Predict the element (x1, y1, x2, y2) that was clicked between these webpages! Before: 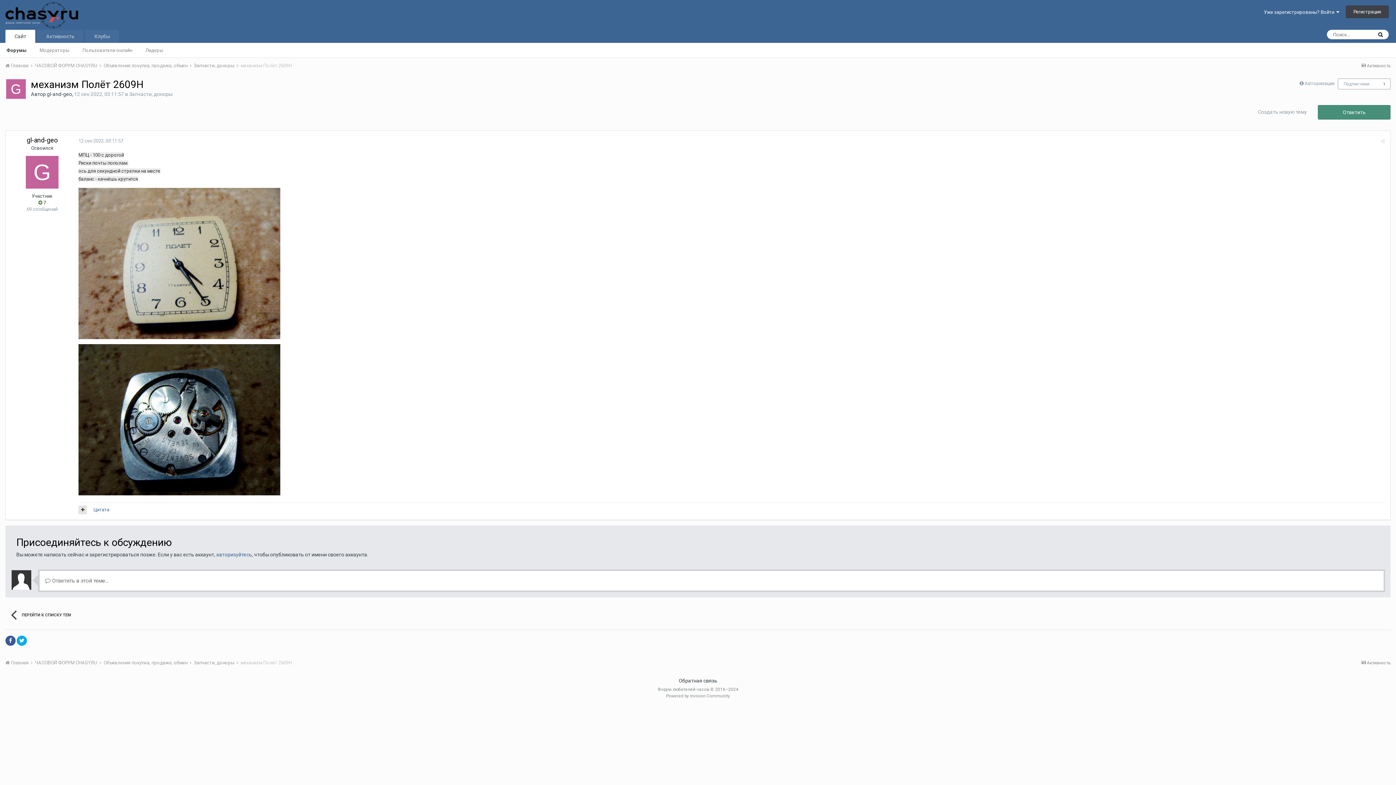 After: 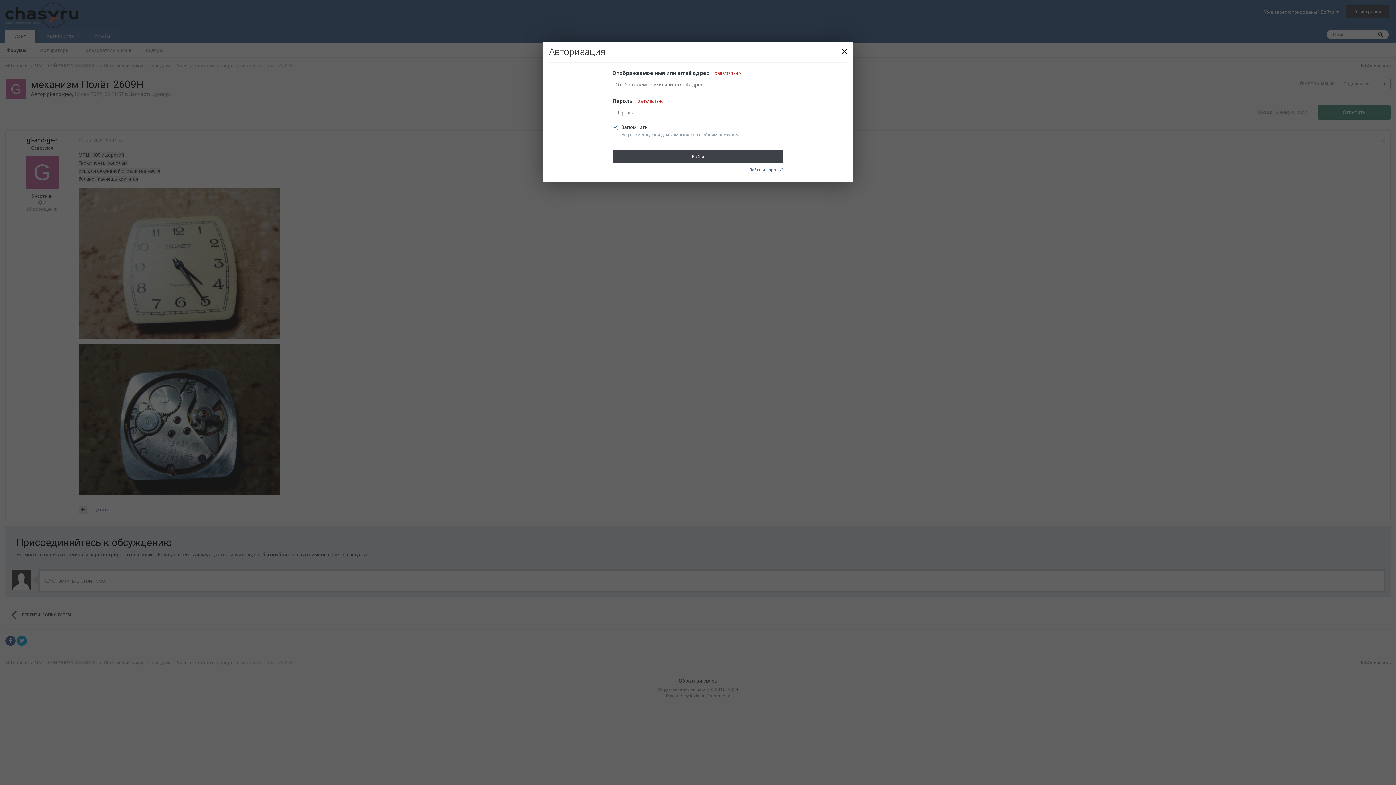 Action: bbox: (216, 552, 252, 557) label: авторизуйтесь